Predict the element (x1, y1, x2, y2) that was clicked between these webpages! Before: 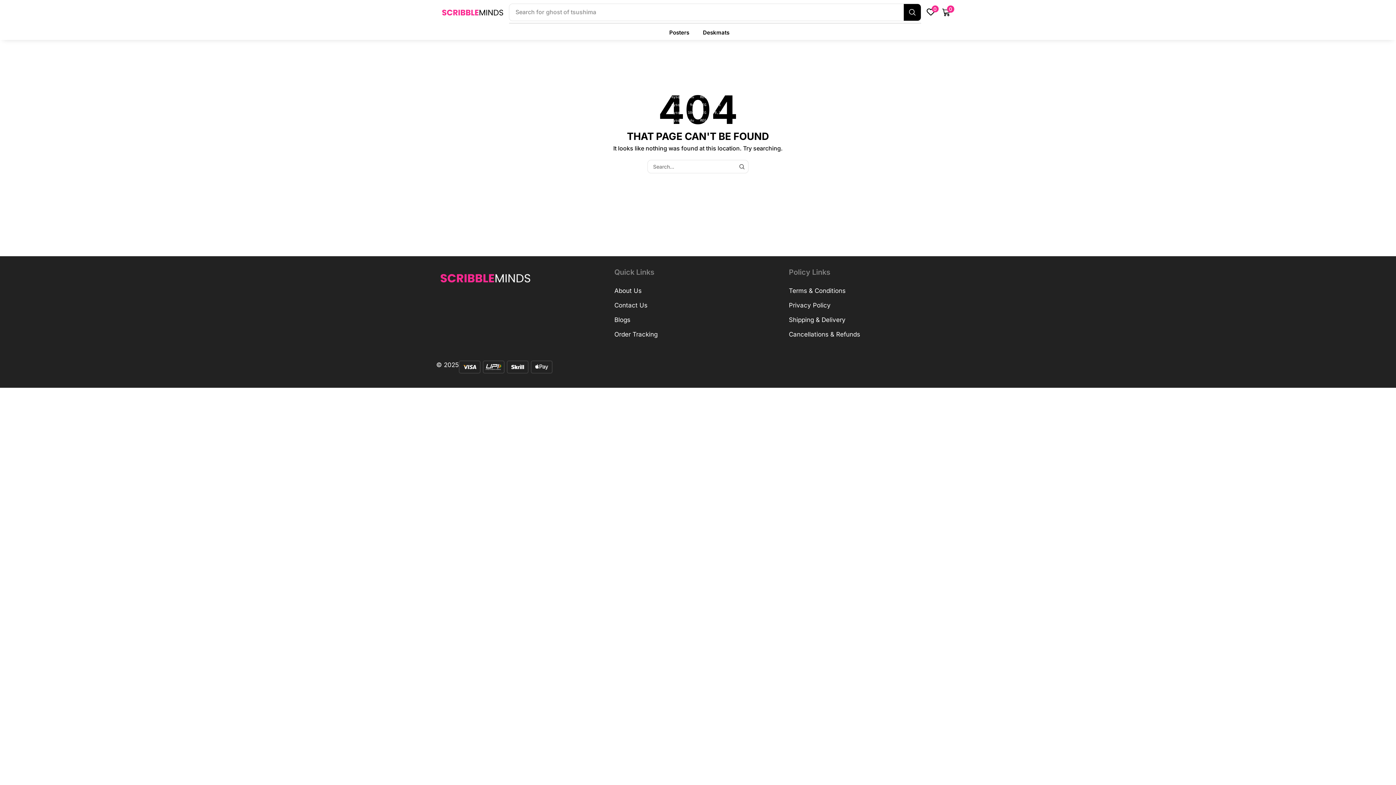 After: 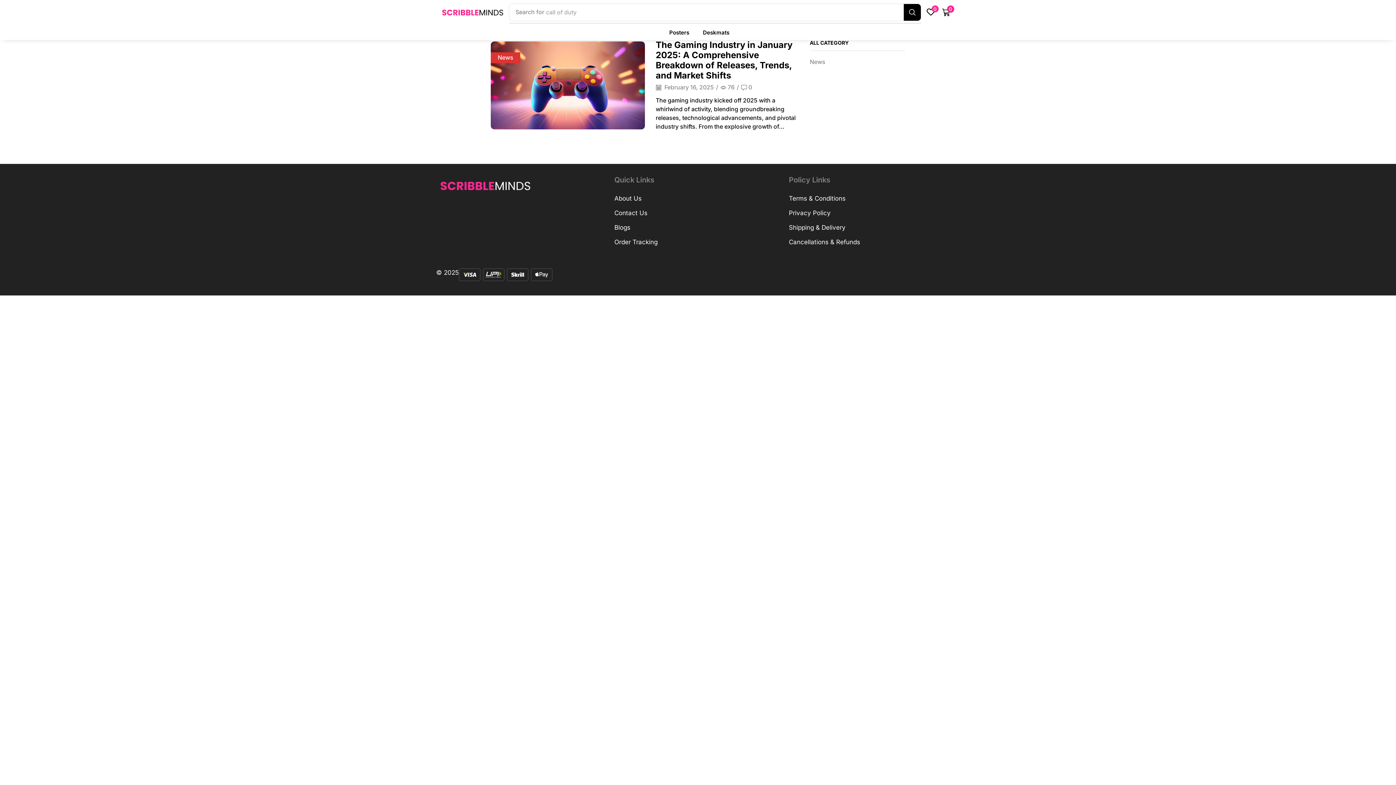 Action: label: Blogs bbox: (614, 315, 630, 330)